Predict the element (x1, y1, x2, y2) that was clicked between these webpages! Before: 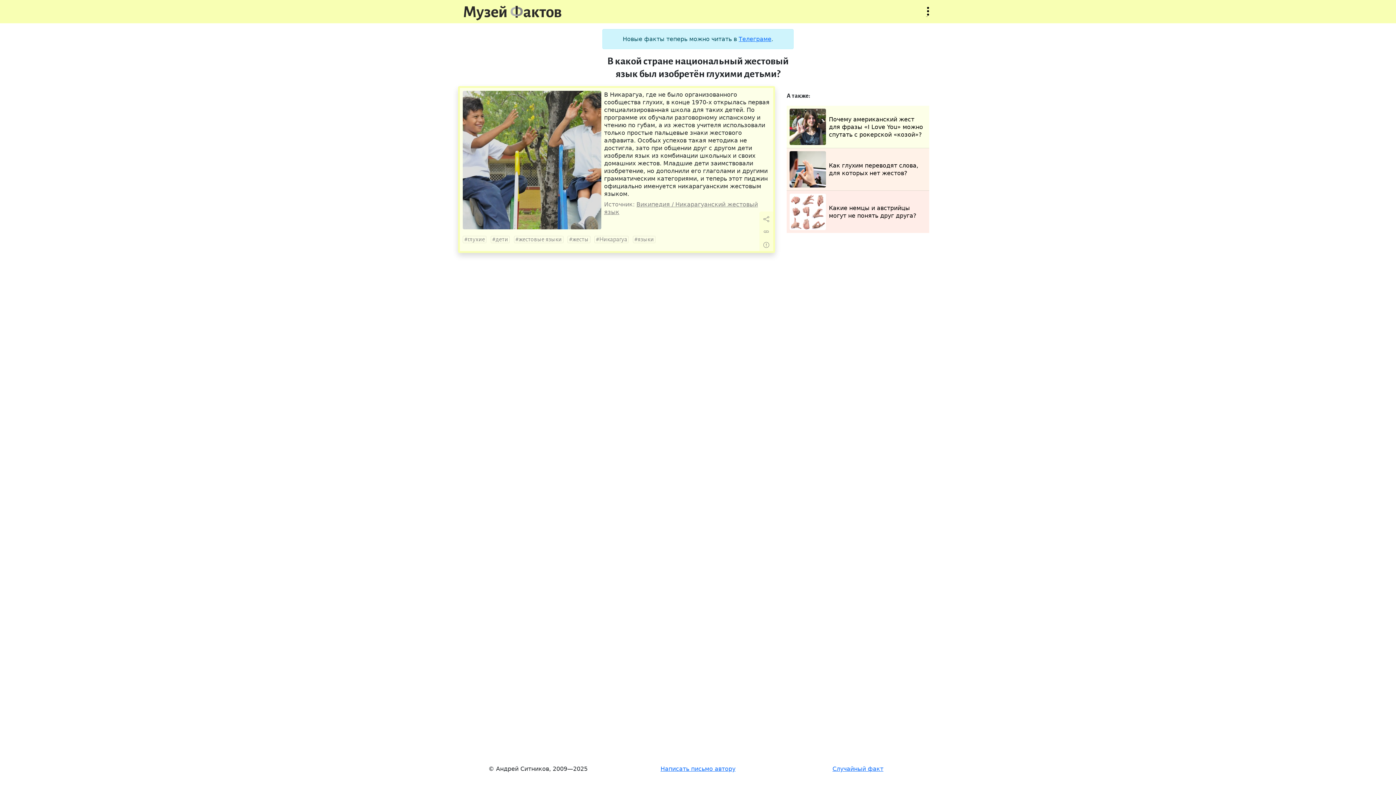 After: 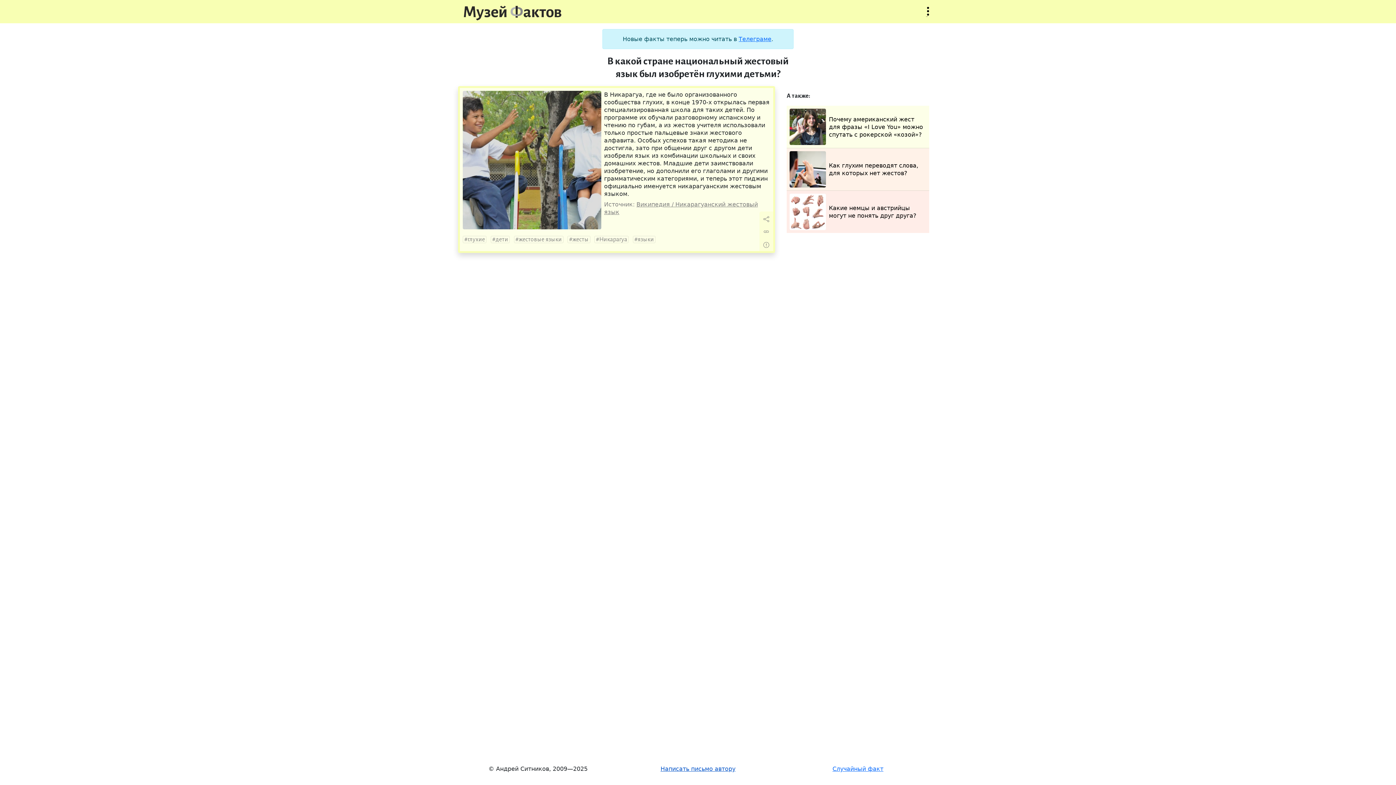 Action: bbox: (660, 765, 735, 772) label: Написать письмо автору